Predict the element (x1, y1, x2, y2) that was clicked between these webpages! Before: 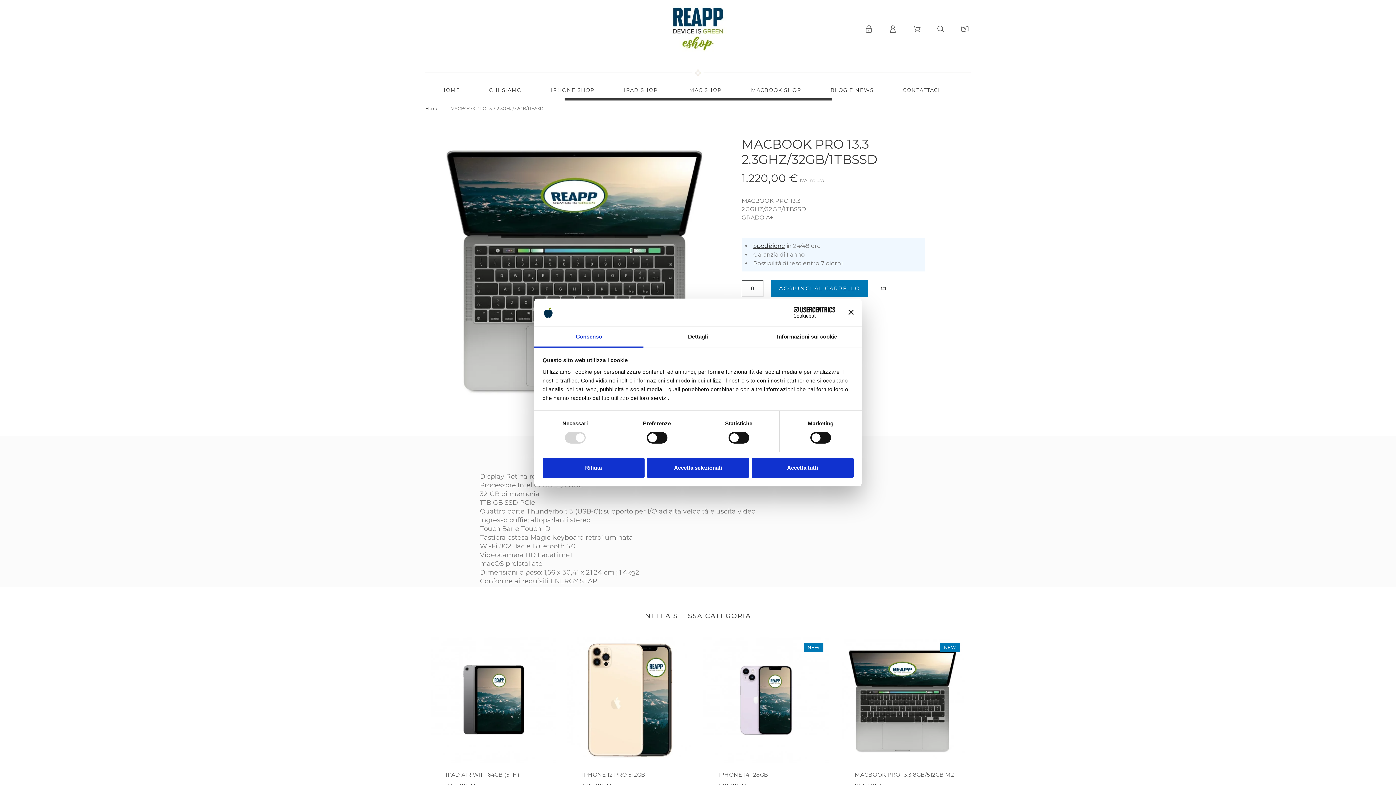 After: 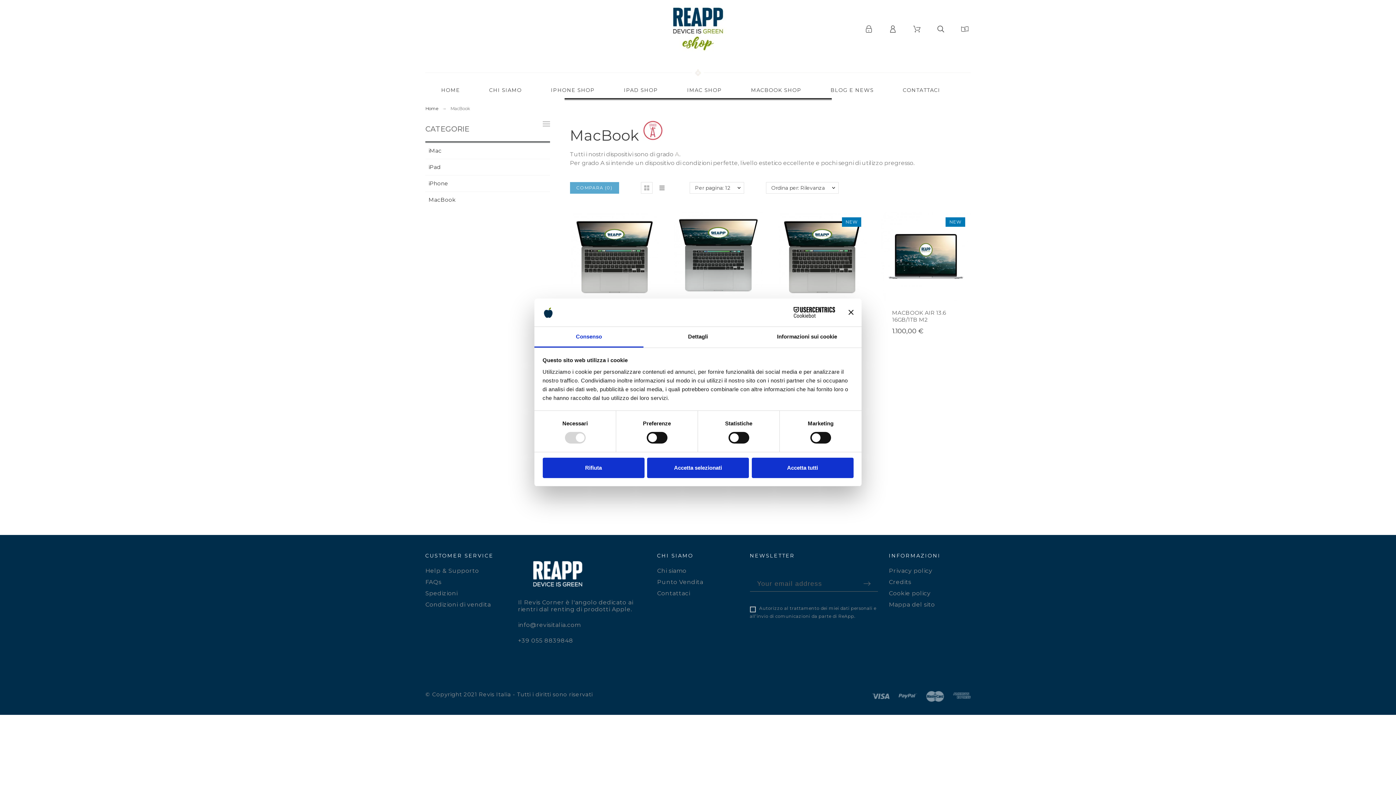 Action: bbox: (736, 82, 816, 98) label: MACBOOK SHOP